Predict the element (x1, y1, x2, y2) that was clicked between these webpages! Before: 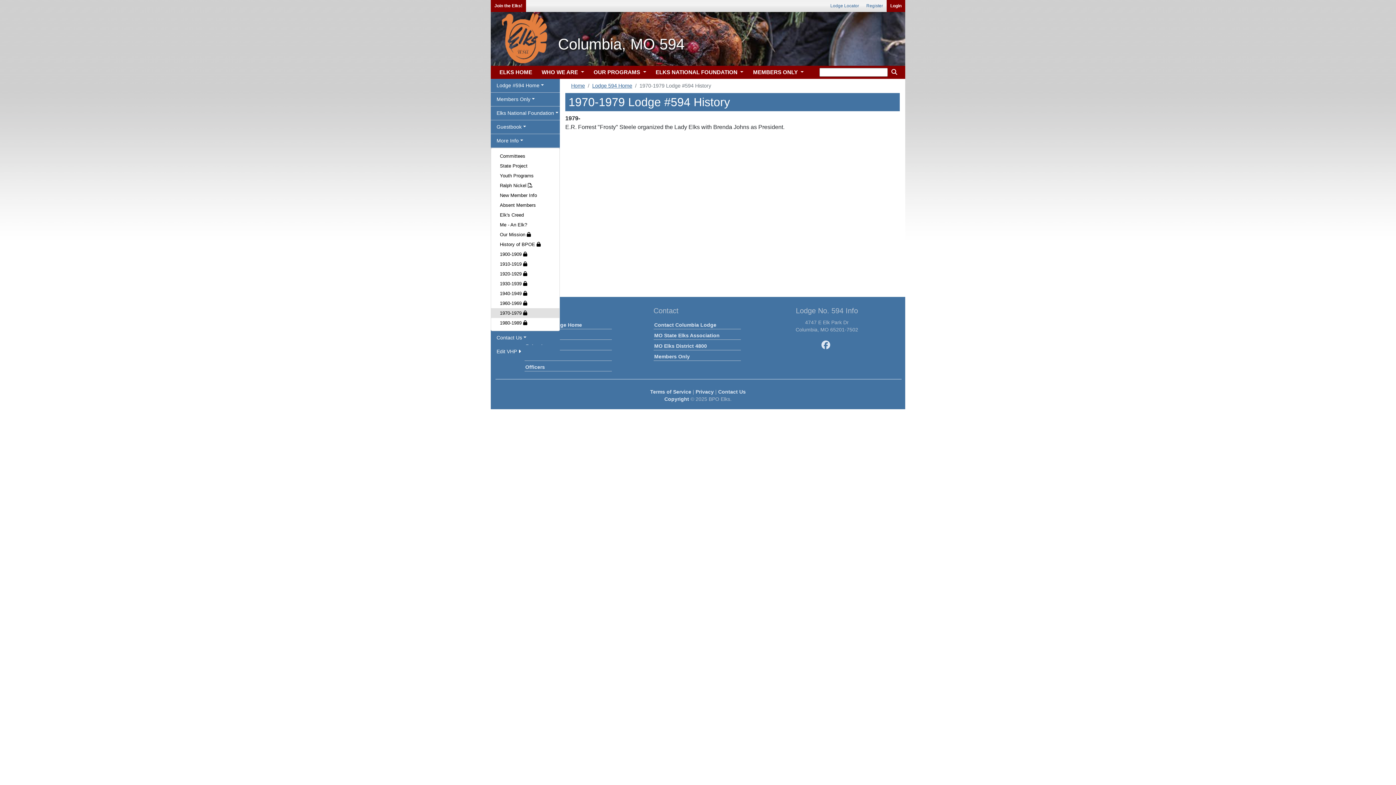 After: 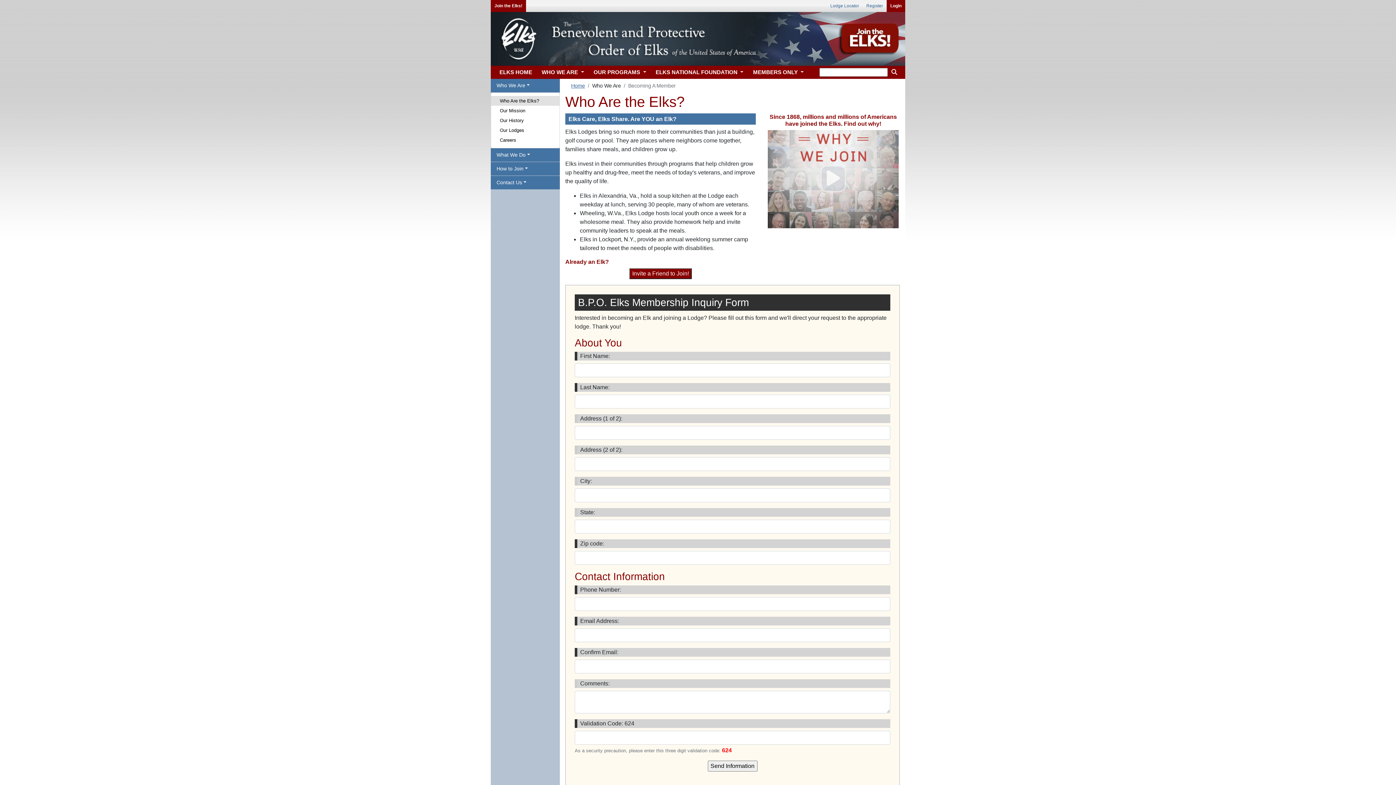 Action: label: WHO WE ARE  bbox: (538, 65, 585, 79)